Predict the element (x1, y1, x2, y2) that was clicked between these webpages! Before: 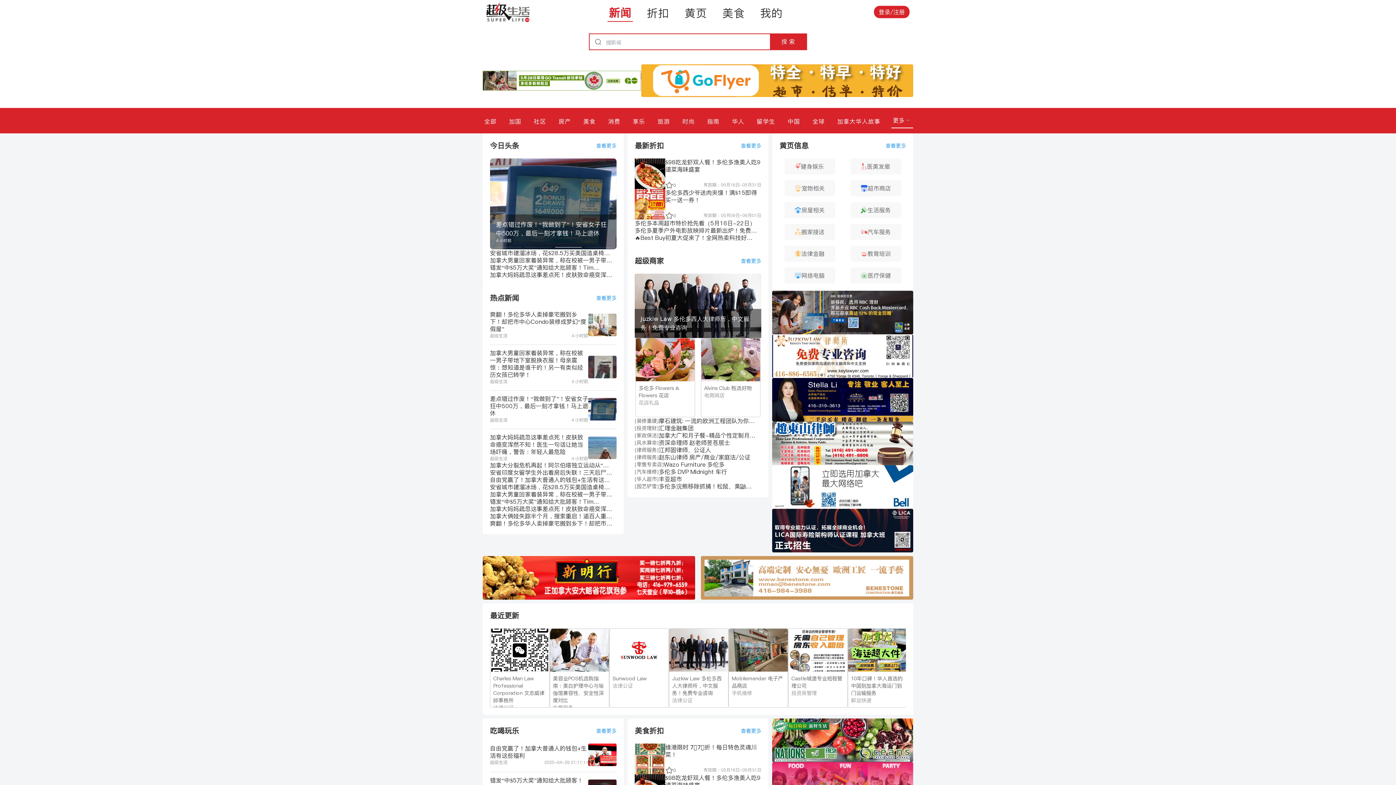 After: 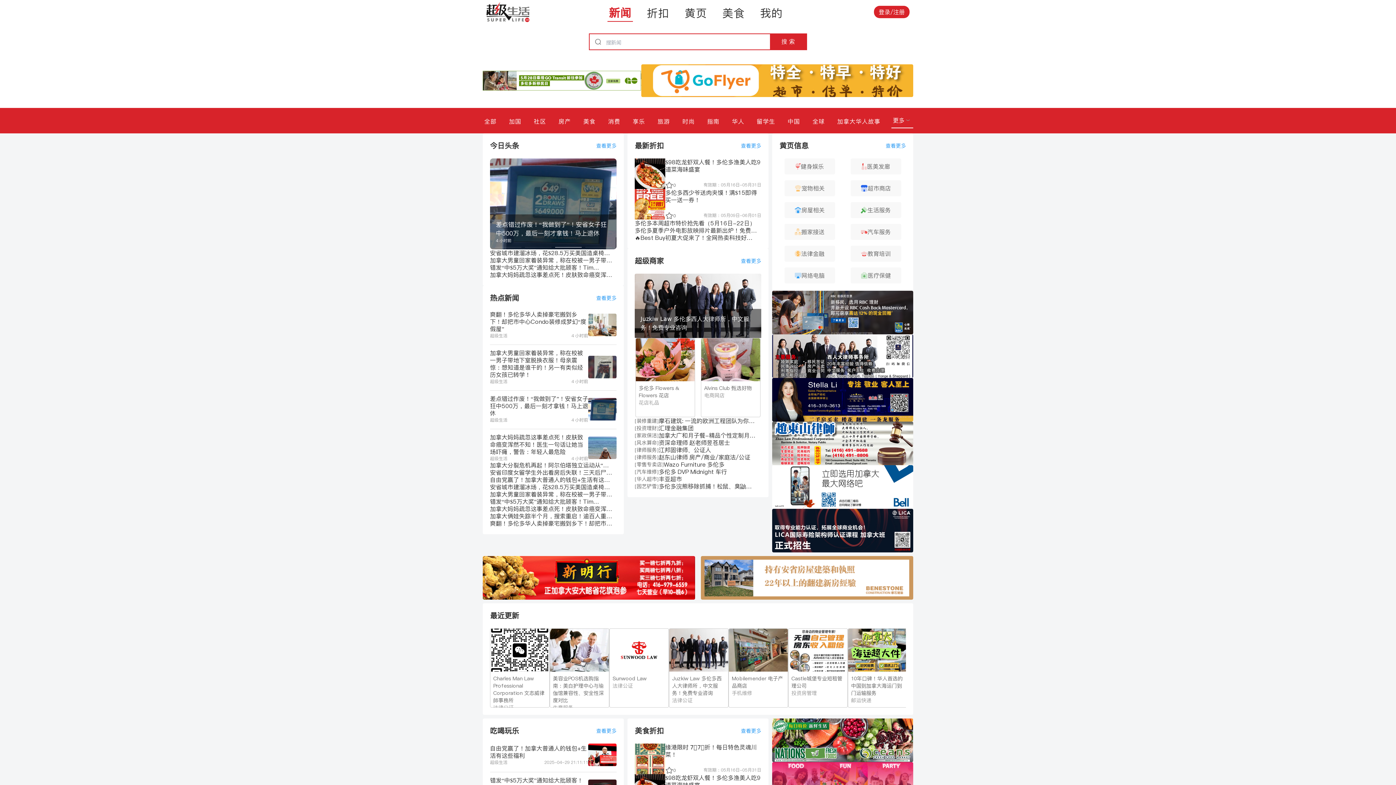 Action: bbox: (607, 2, 633, 21) label: 新闻